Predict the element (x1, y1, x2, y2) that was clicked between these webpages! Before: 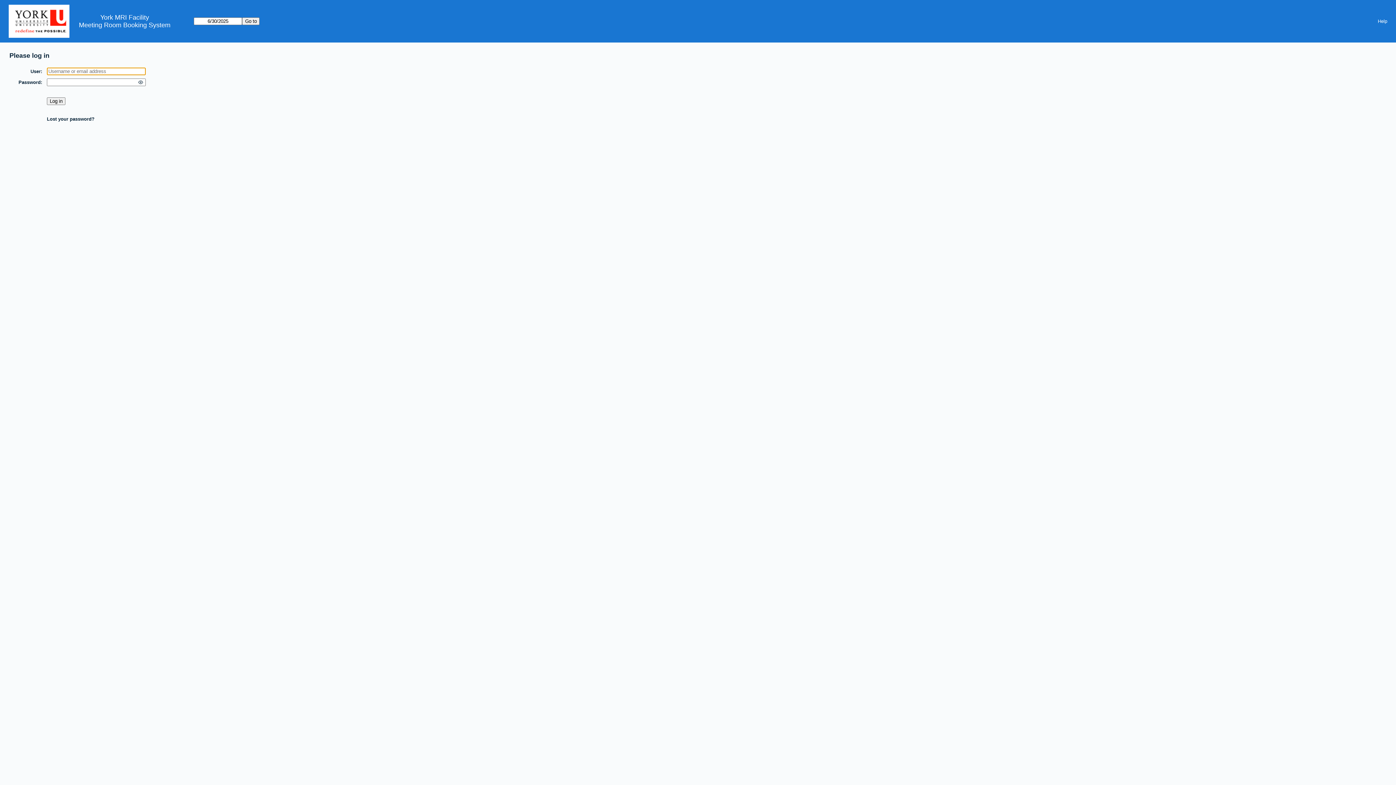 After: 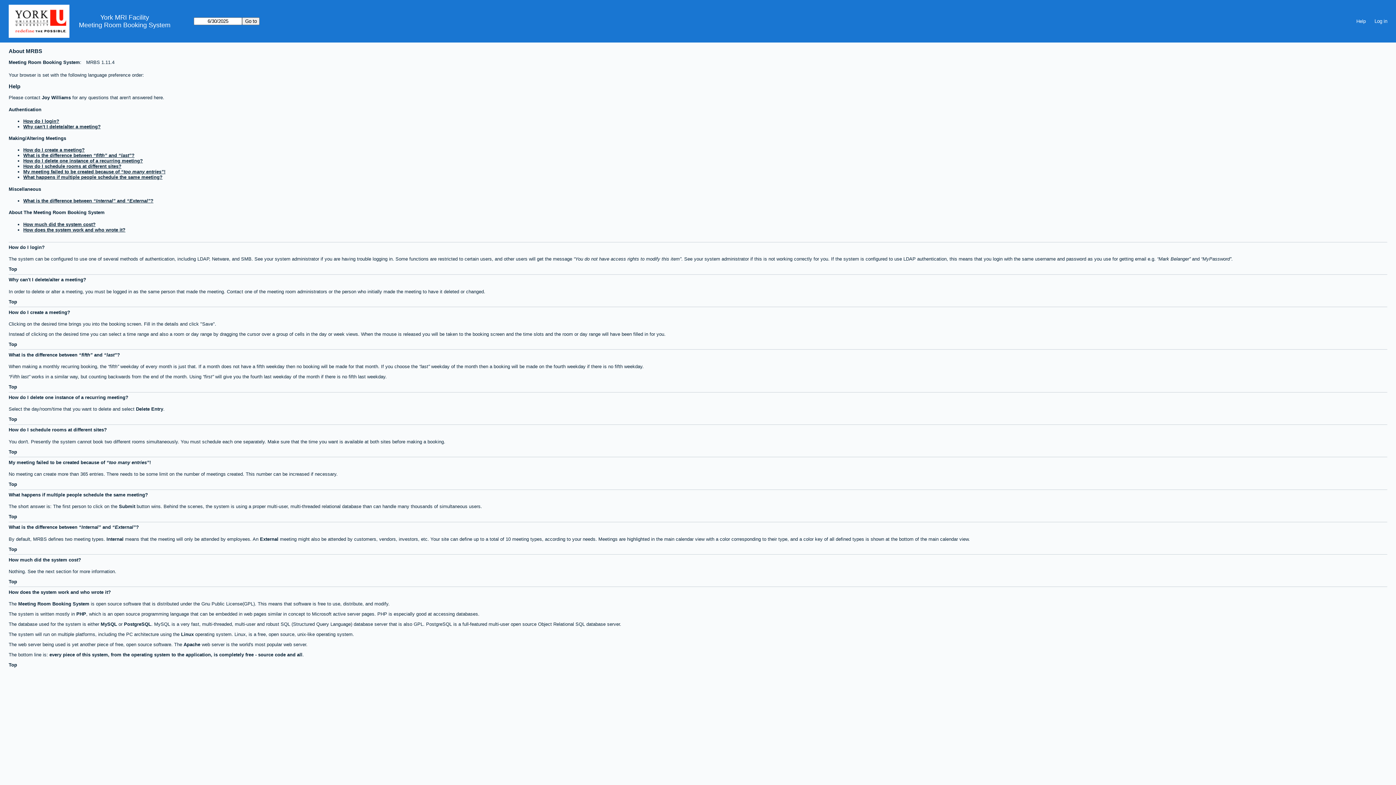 Action: label: Help bbox: (1373, 16, 1392, 26)